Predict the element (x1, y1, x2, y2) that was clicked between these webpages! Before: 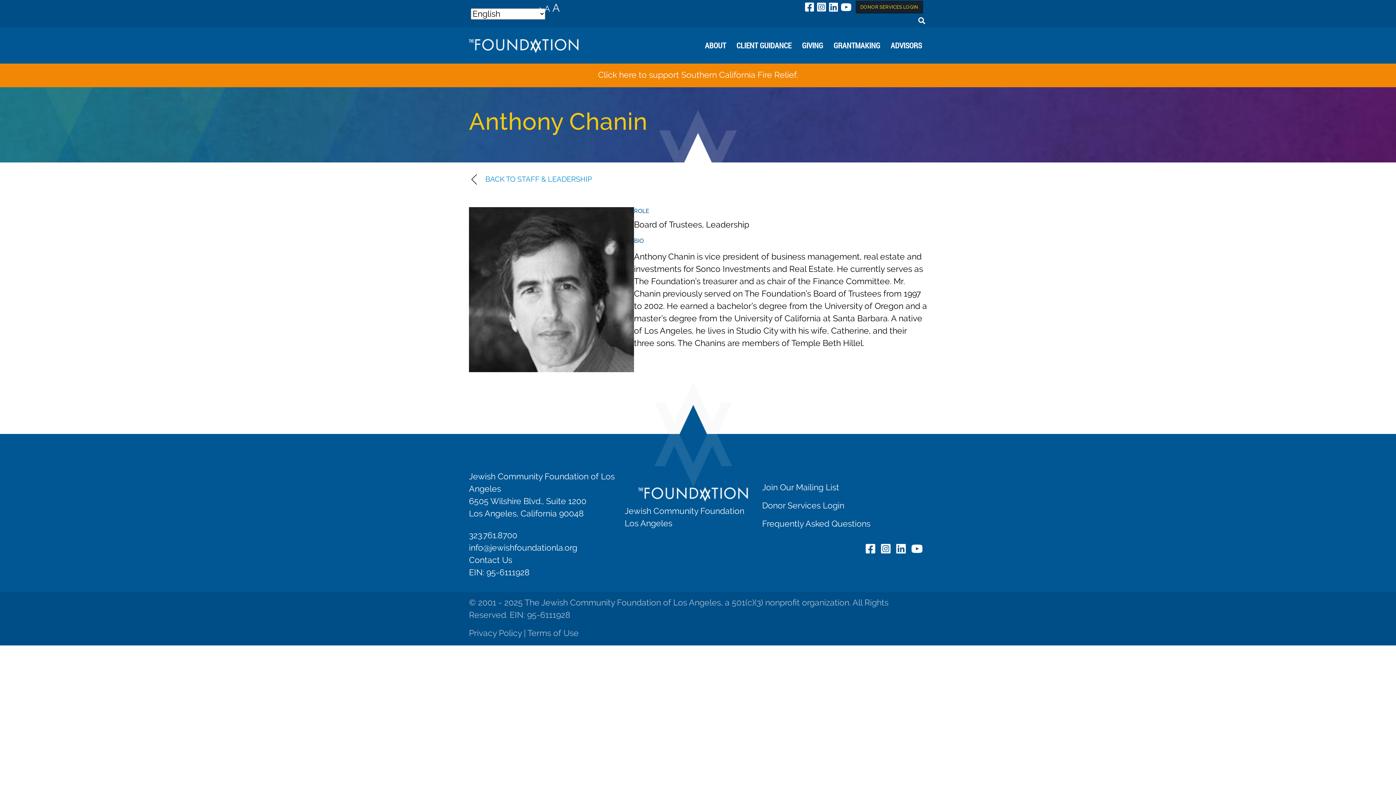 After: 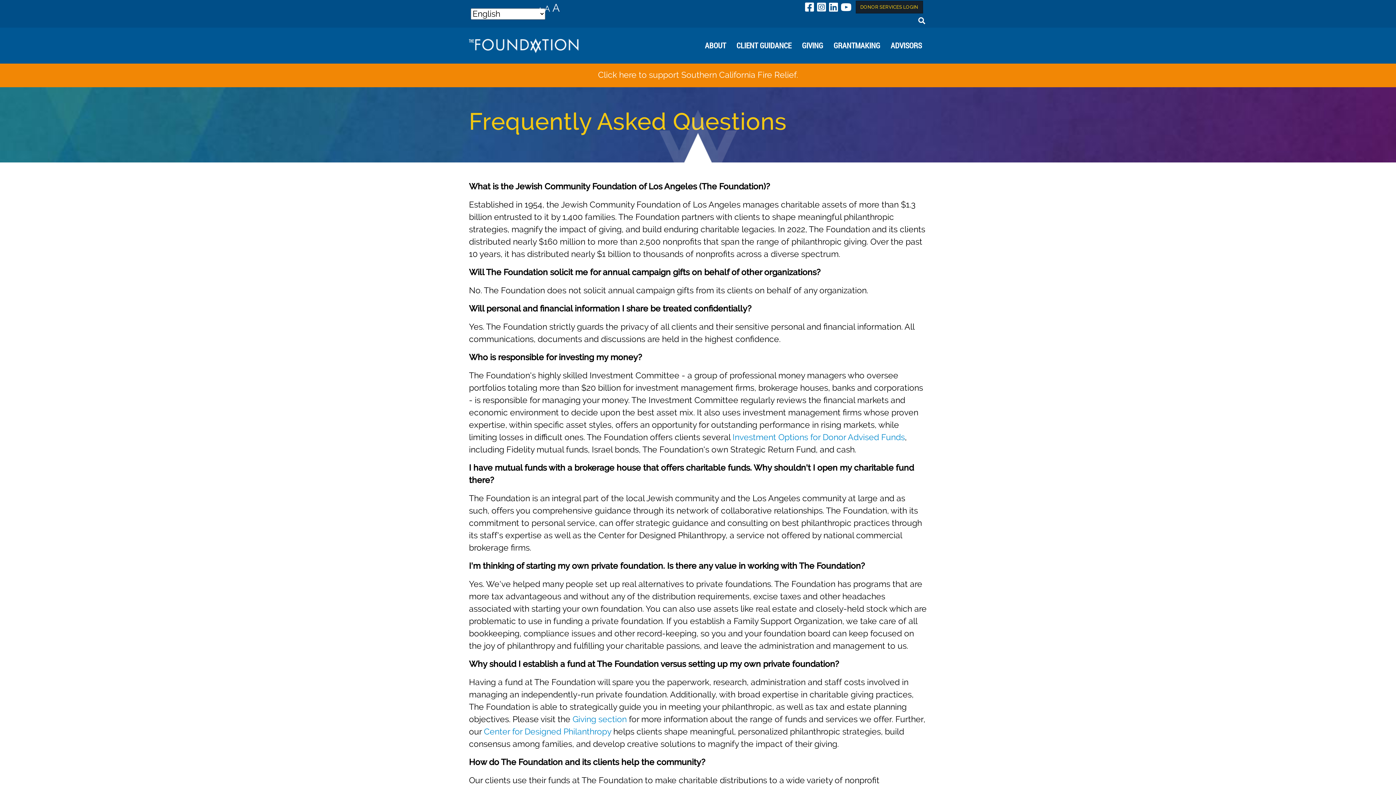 Action: bbox: (762, 519, 870, 529) label: Frequently Asked Questions